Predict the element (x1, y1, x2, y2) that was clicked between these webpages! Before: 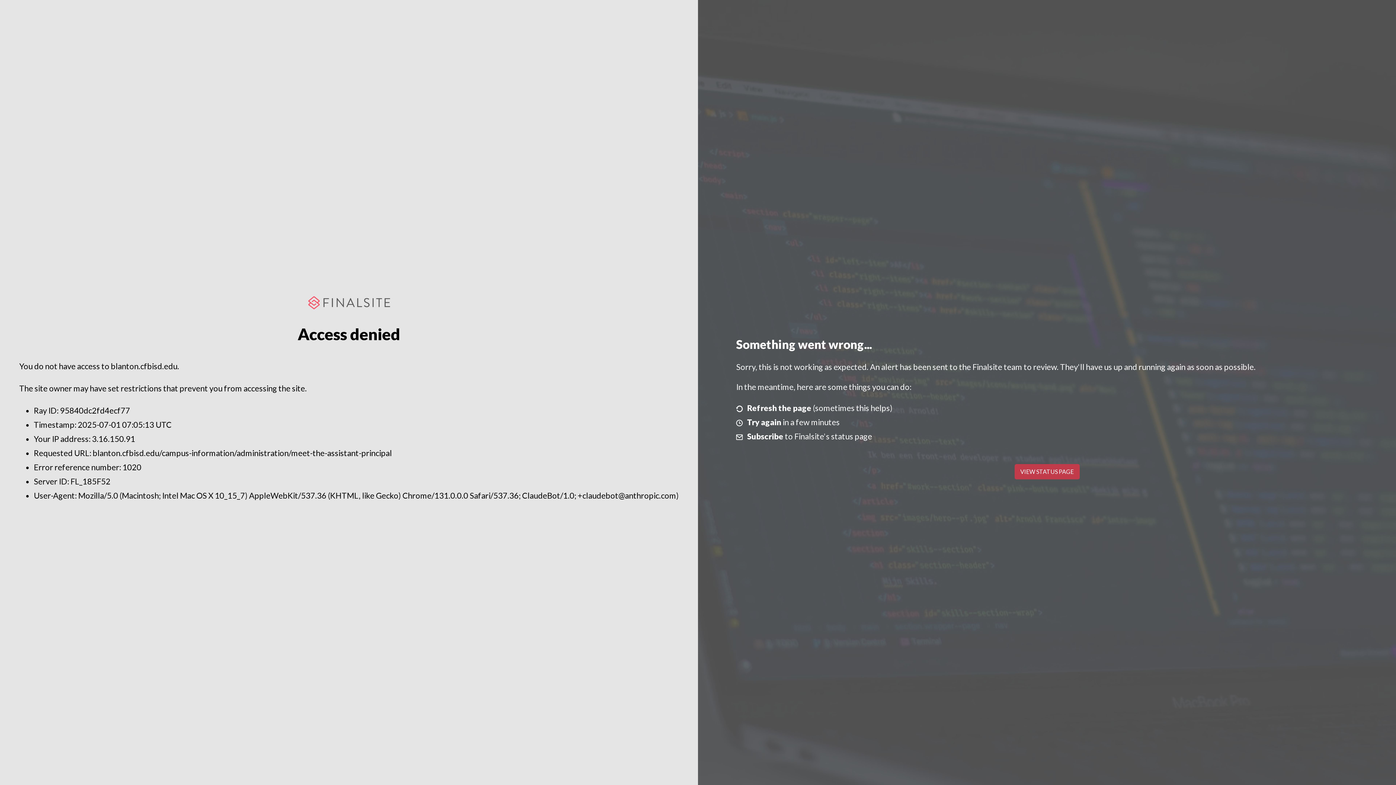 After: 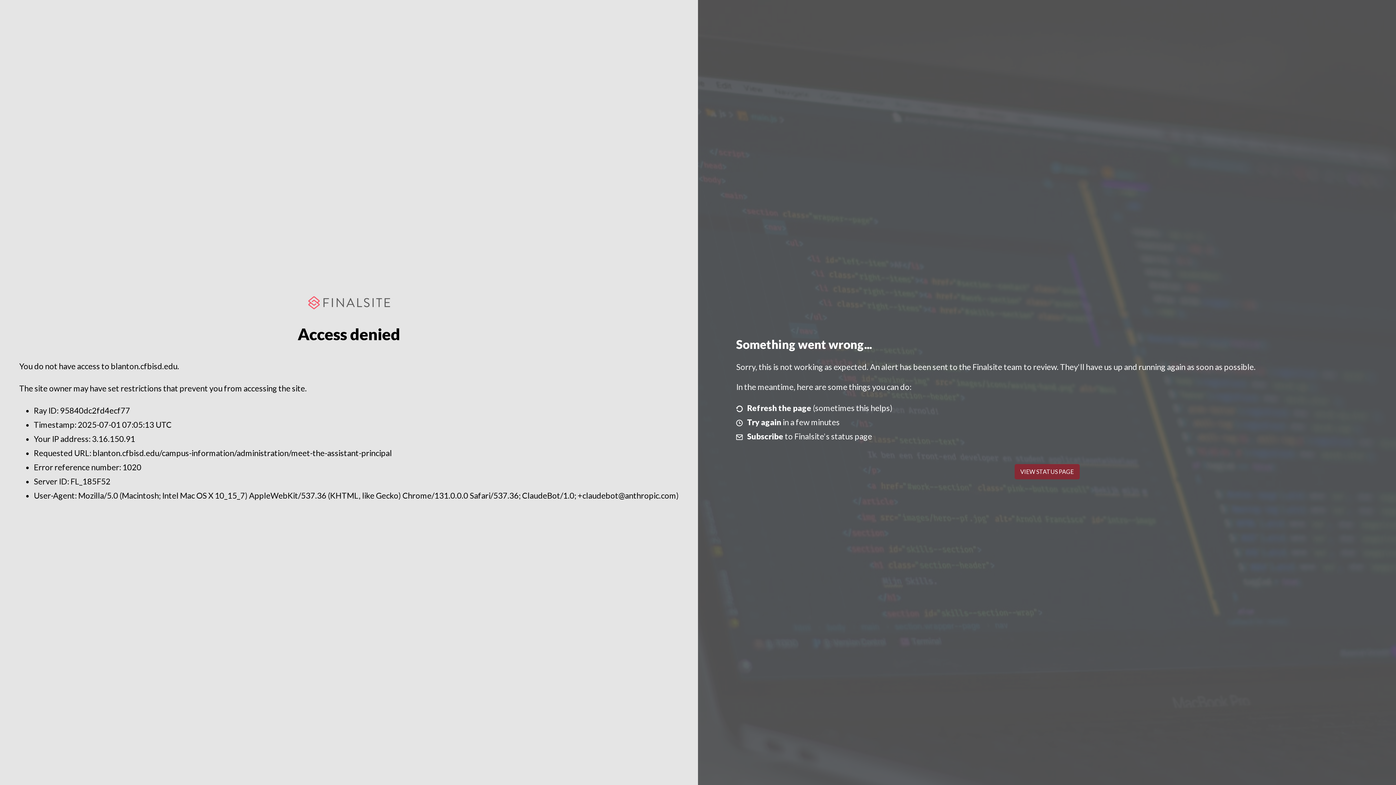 Action: label: VIEW STATUS PAGE bbox: (1014, 464, 1079, 479)